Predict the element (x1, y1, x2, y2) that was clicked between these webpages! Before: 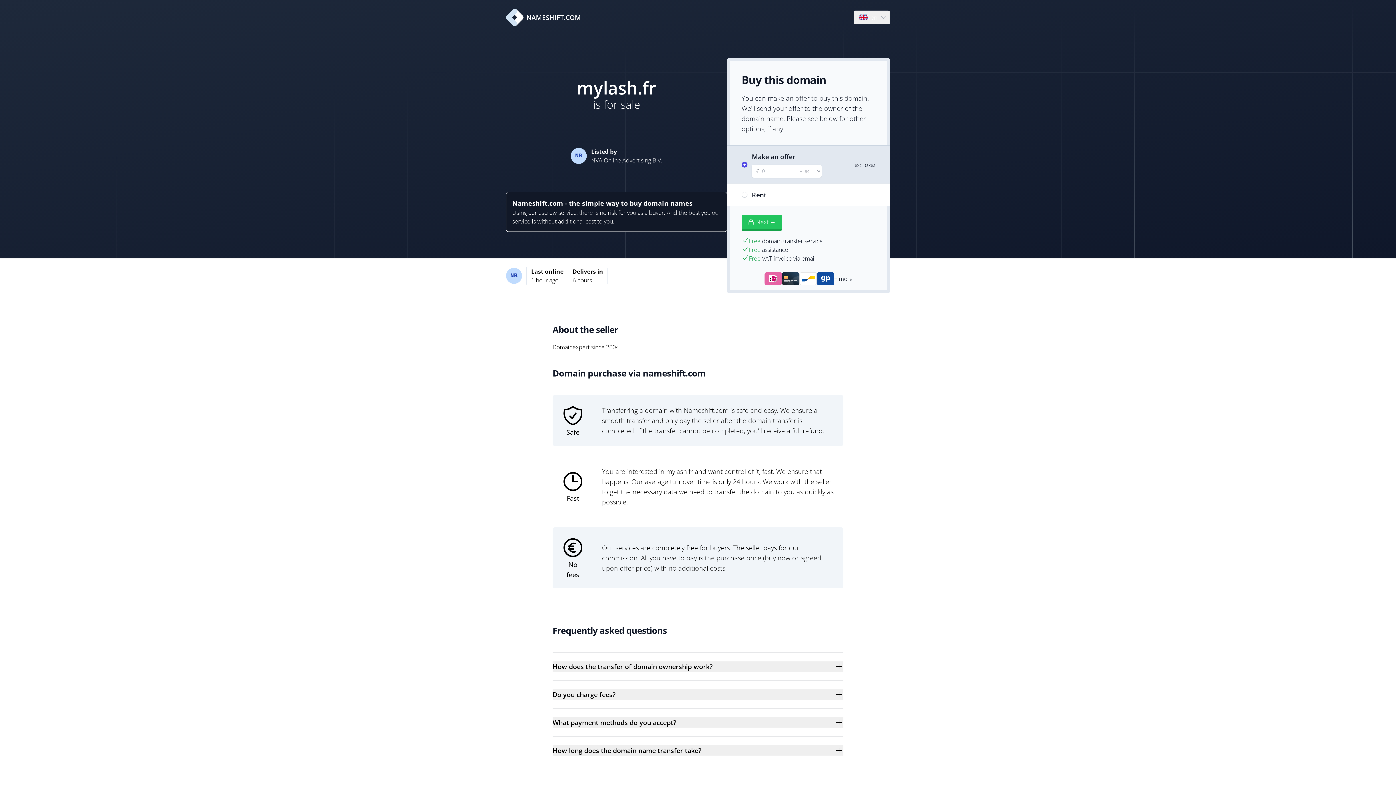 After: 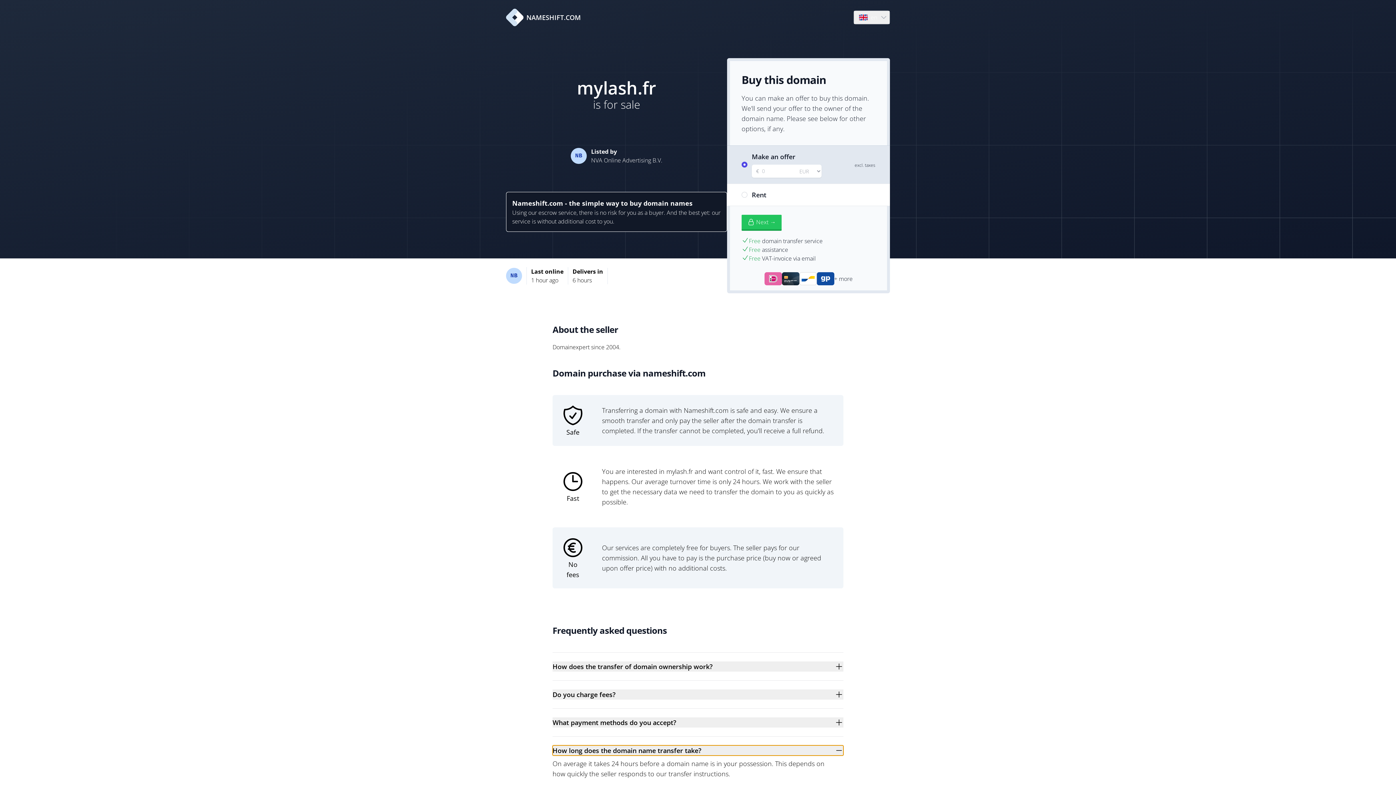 Action: bbox: (552, 745, 843, 756) label: How long does the domain name transfer take?